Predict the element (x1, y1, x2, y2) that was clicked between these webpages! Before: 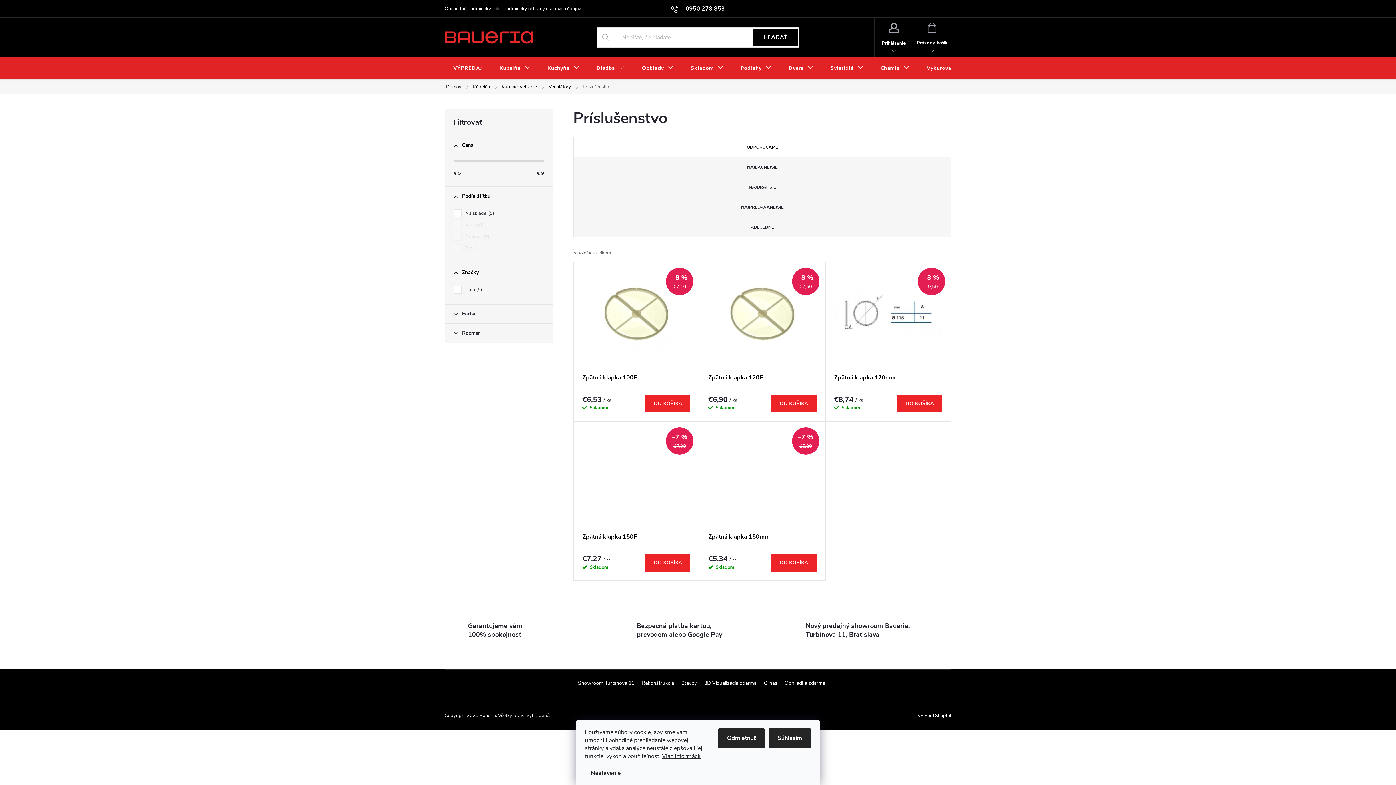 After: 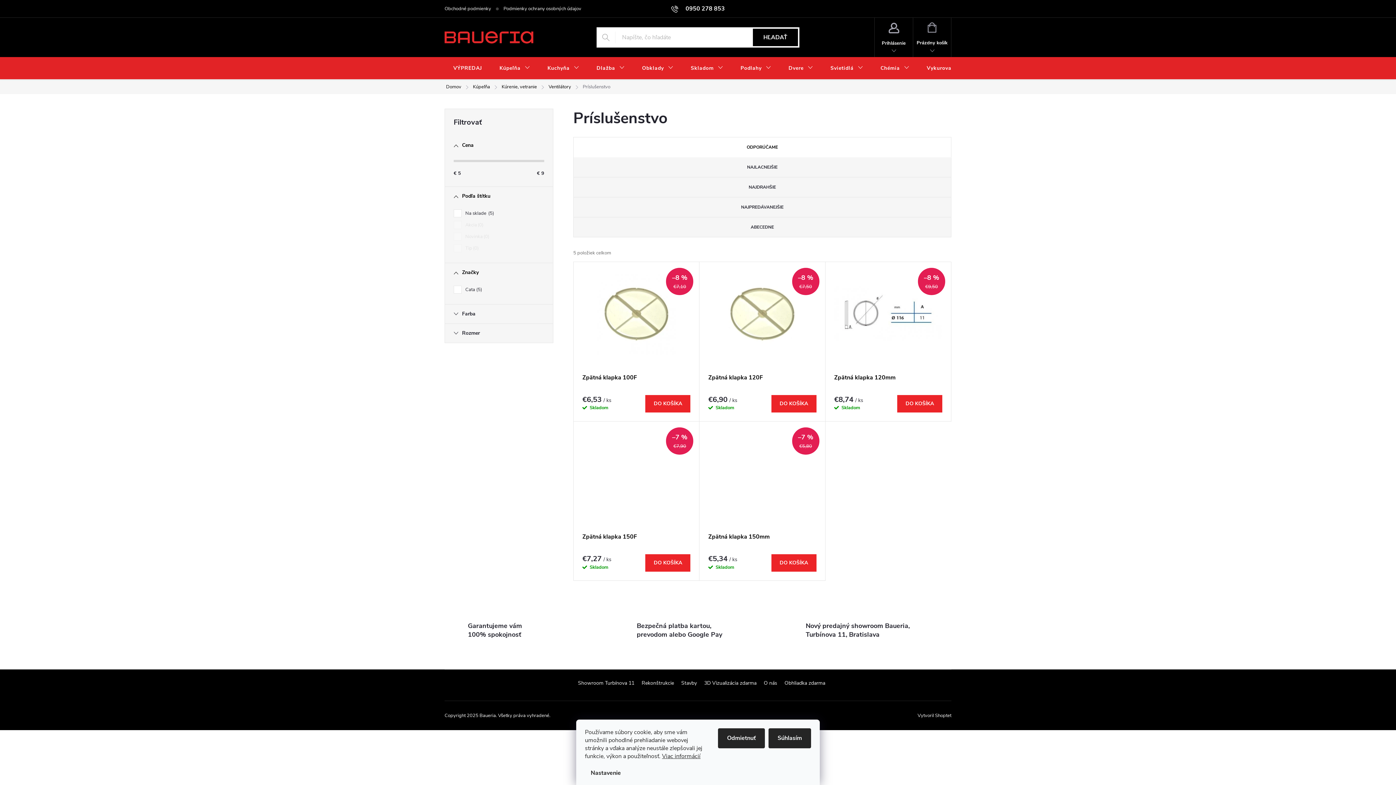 Action: label: Upraviť nastavenie cookies bbox: (551, 712, 607, 719)